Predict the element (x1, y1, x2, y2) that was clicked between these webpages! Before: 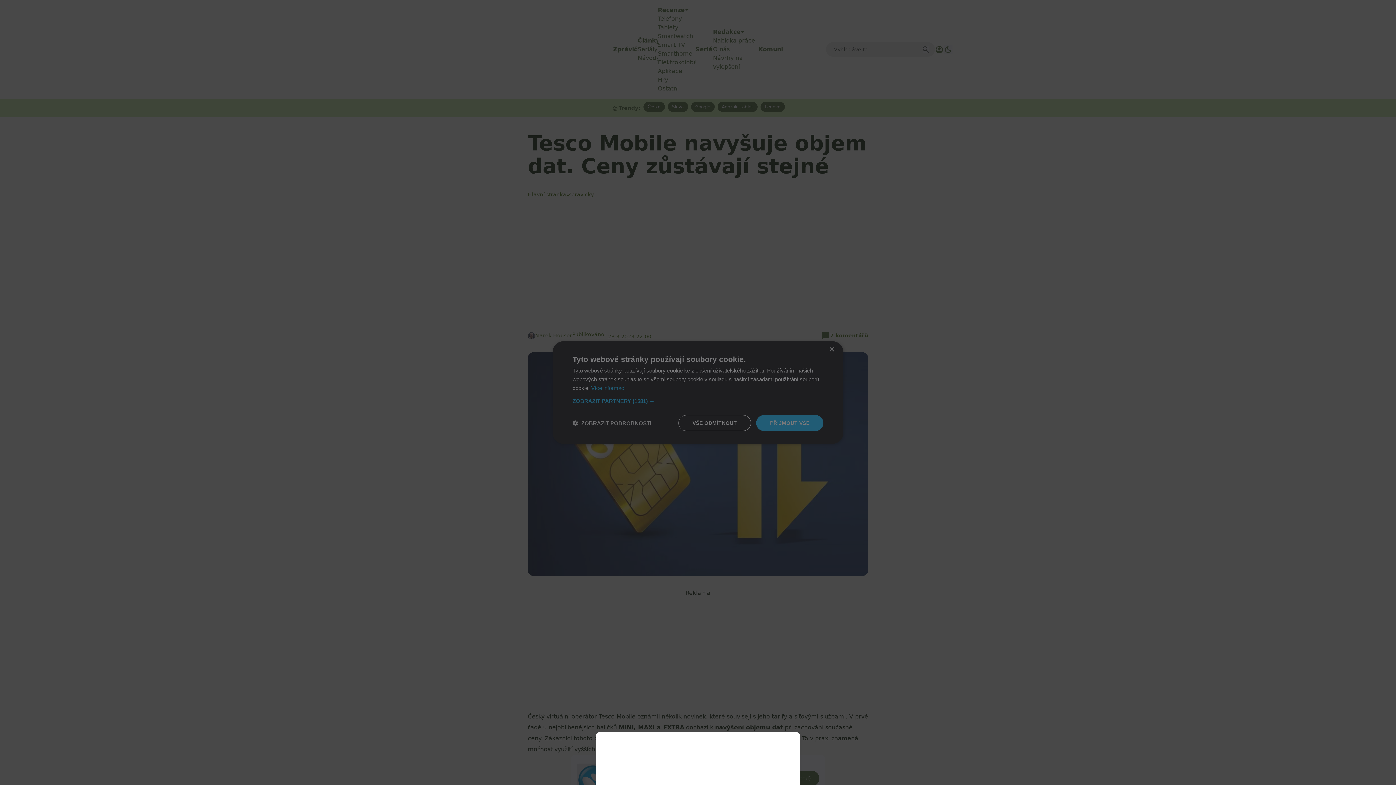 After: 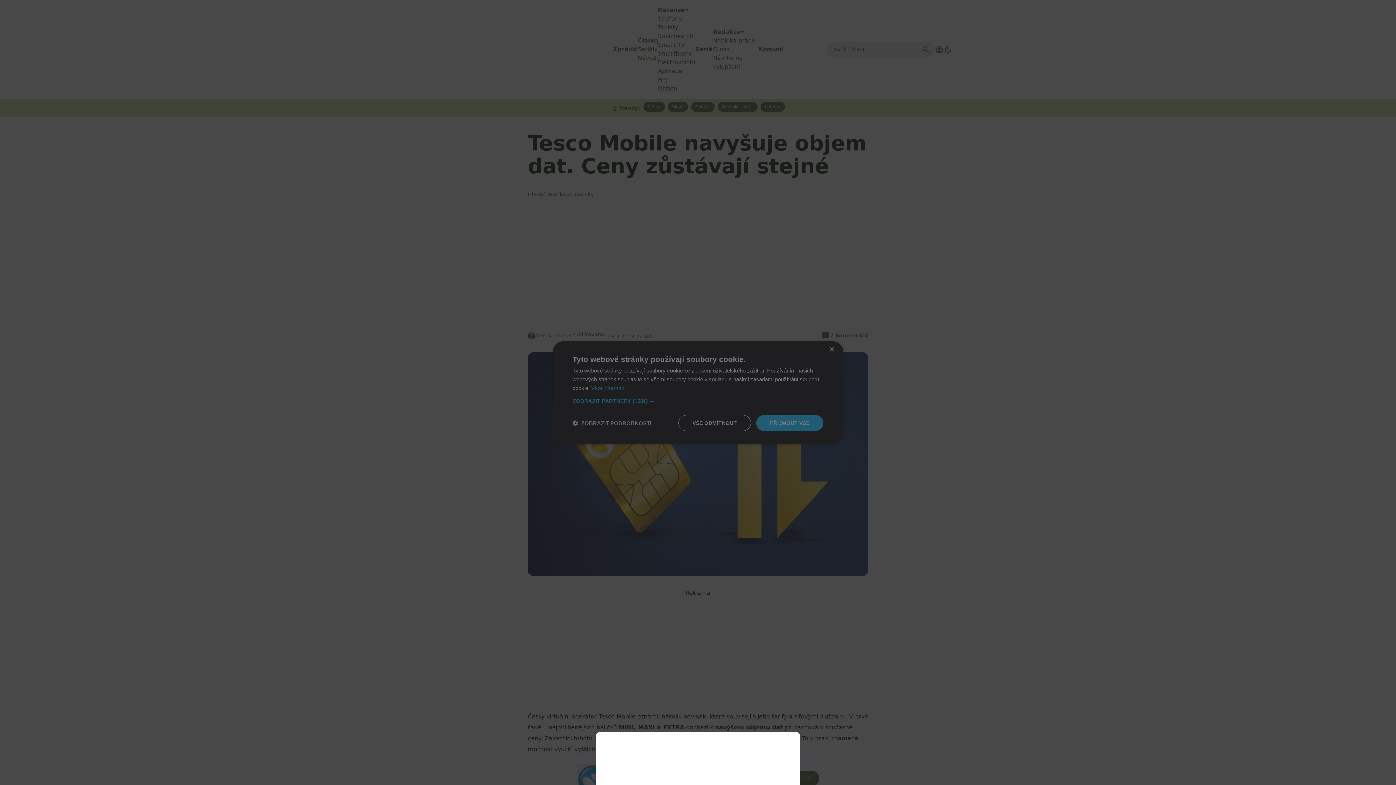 Action: bbox: (0, 0, 1396, 785)